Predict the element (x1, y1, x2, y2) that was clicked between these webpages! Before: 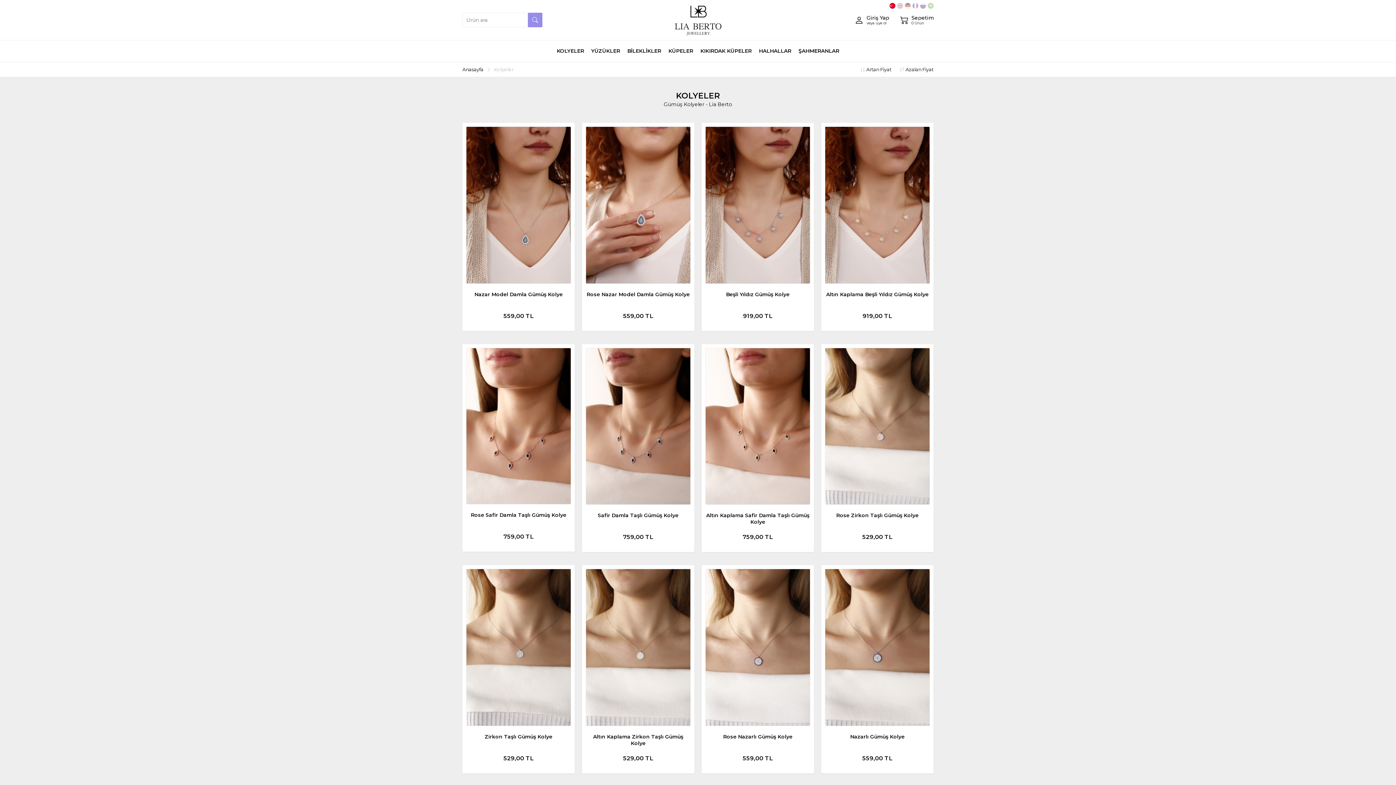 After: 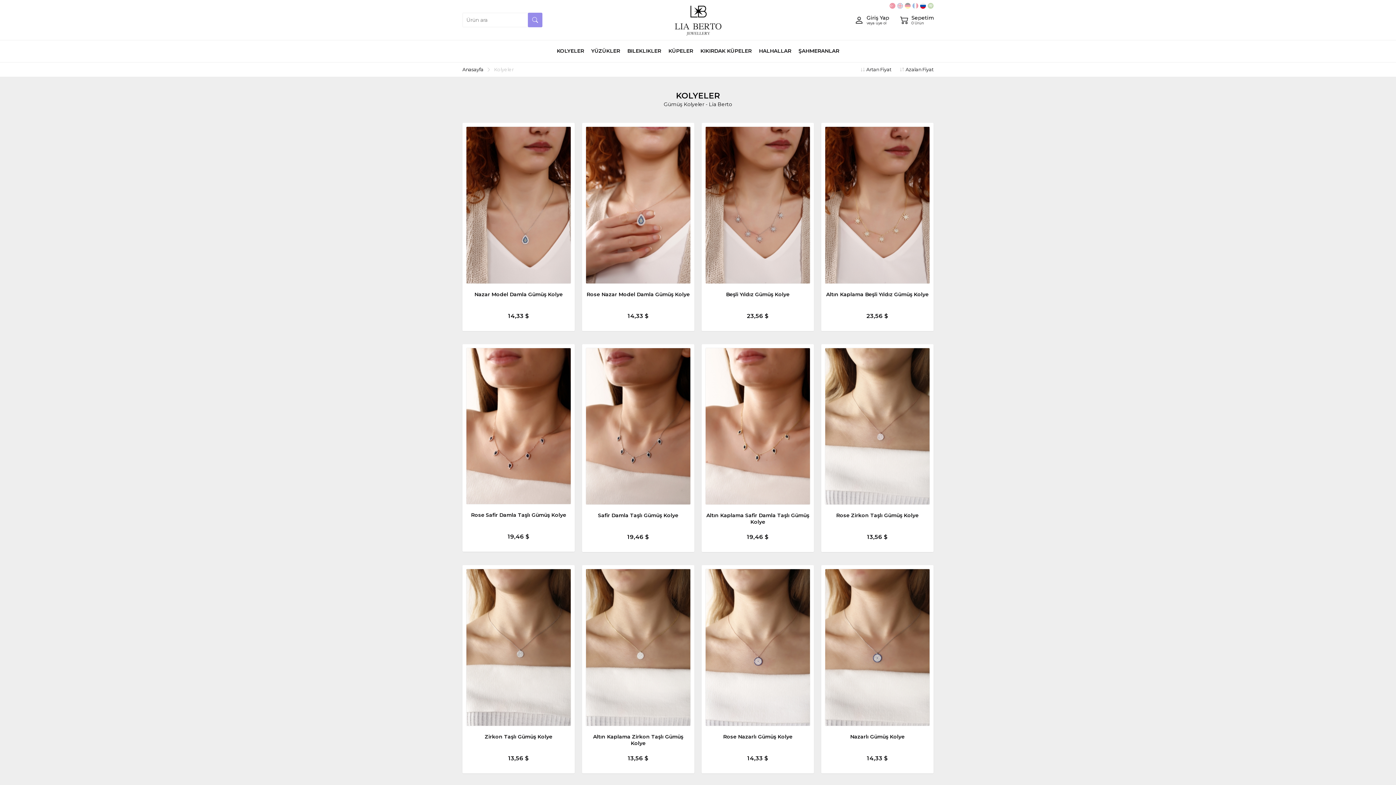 Action: bbox: (920, 1, 926, 9)